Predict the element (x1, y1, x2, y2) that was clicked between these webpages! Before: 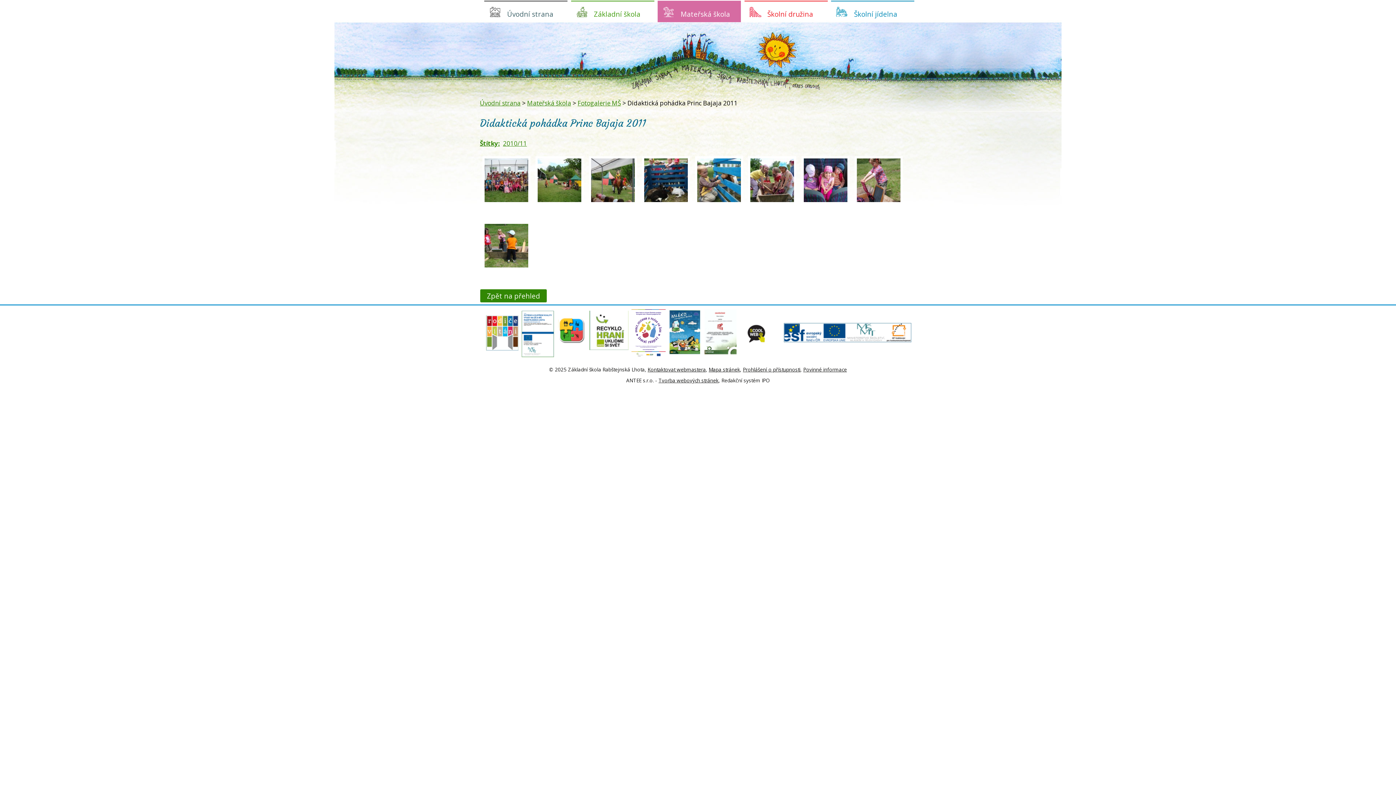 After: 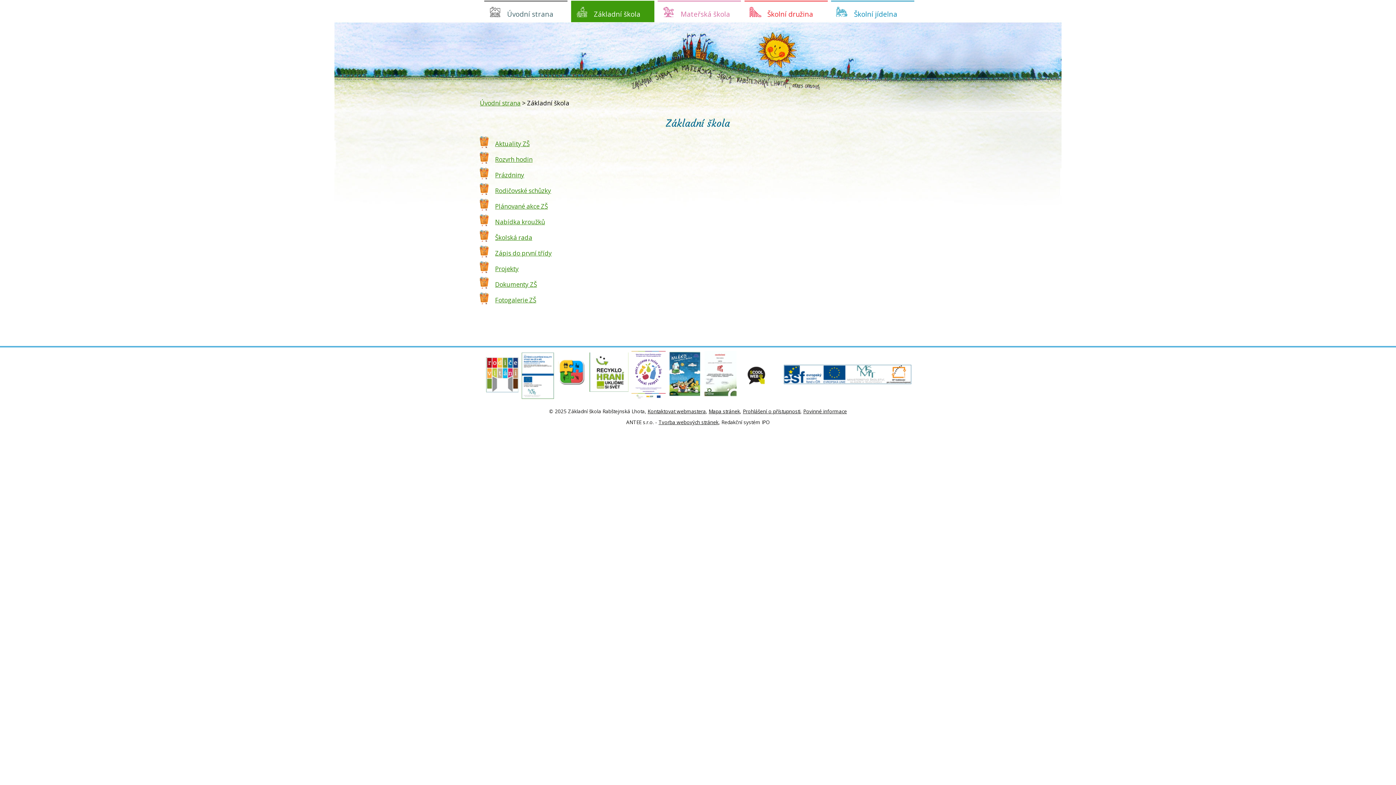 Action: bbox: (571, 0, 654, 22) label: Základní škola